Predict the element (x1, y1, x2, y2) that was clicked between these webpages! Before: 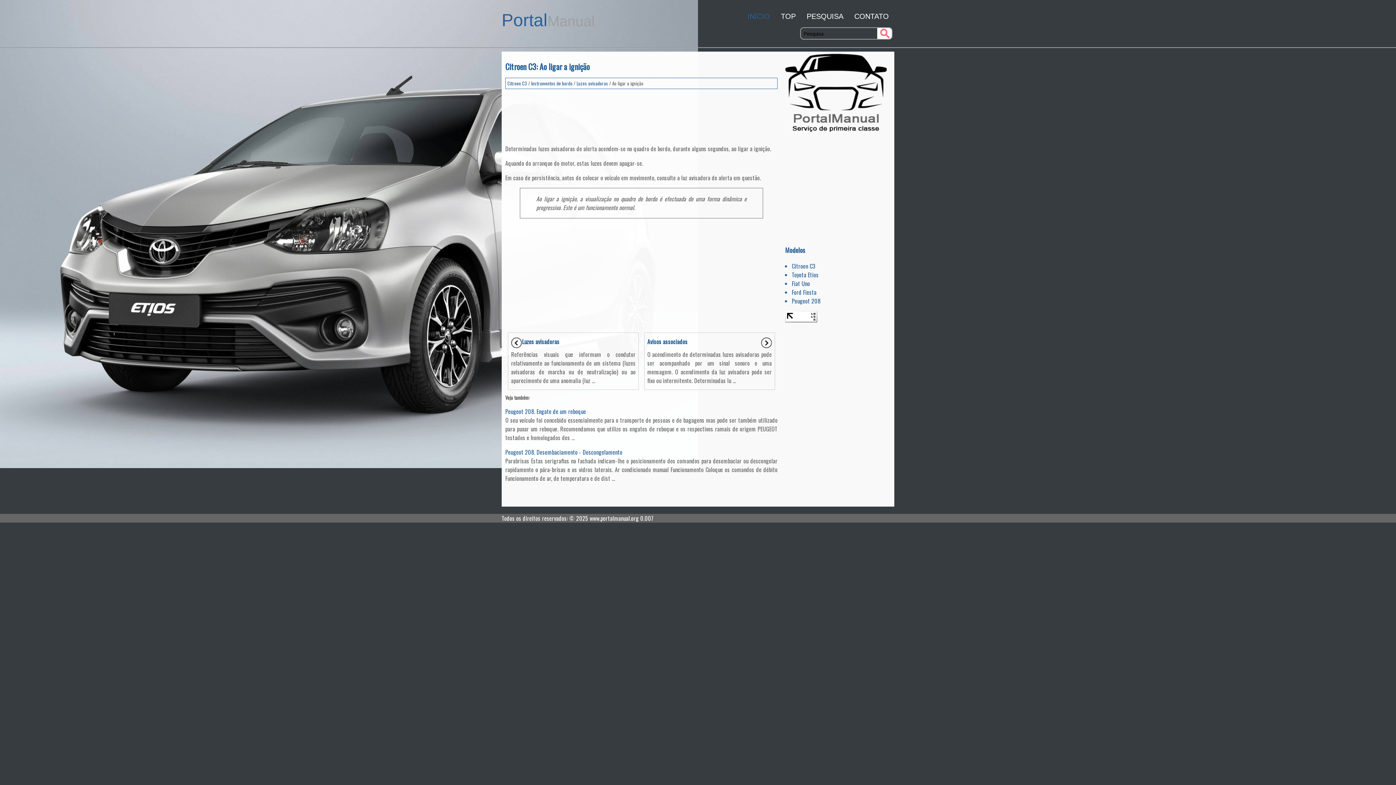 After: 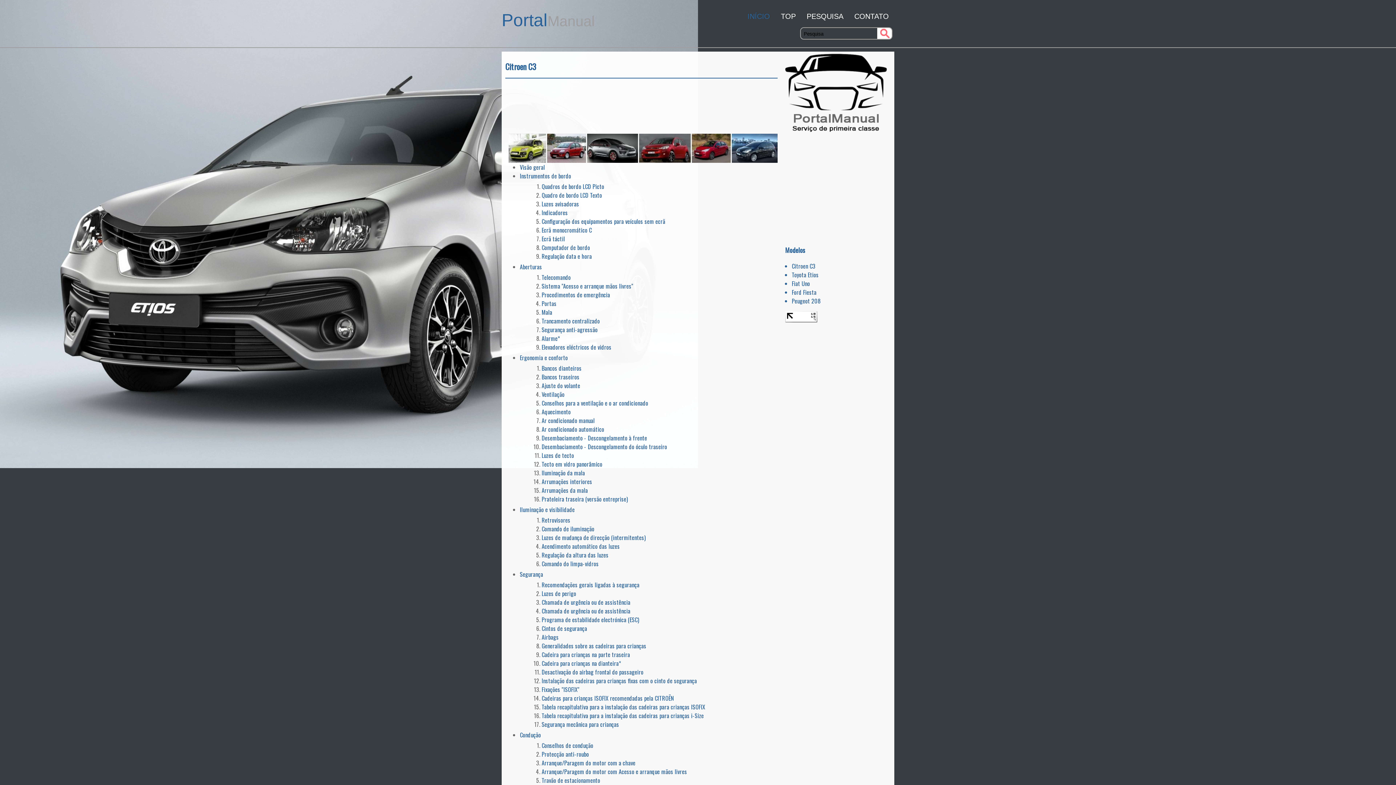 Action: label: Citroen C3 bbox: (792, 261, 815, 270)